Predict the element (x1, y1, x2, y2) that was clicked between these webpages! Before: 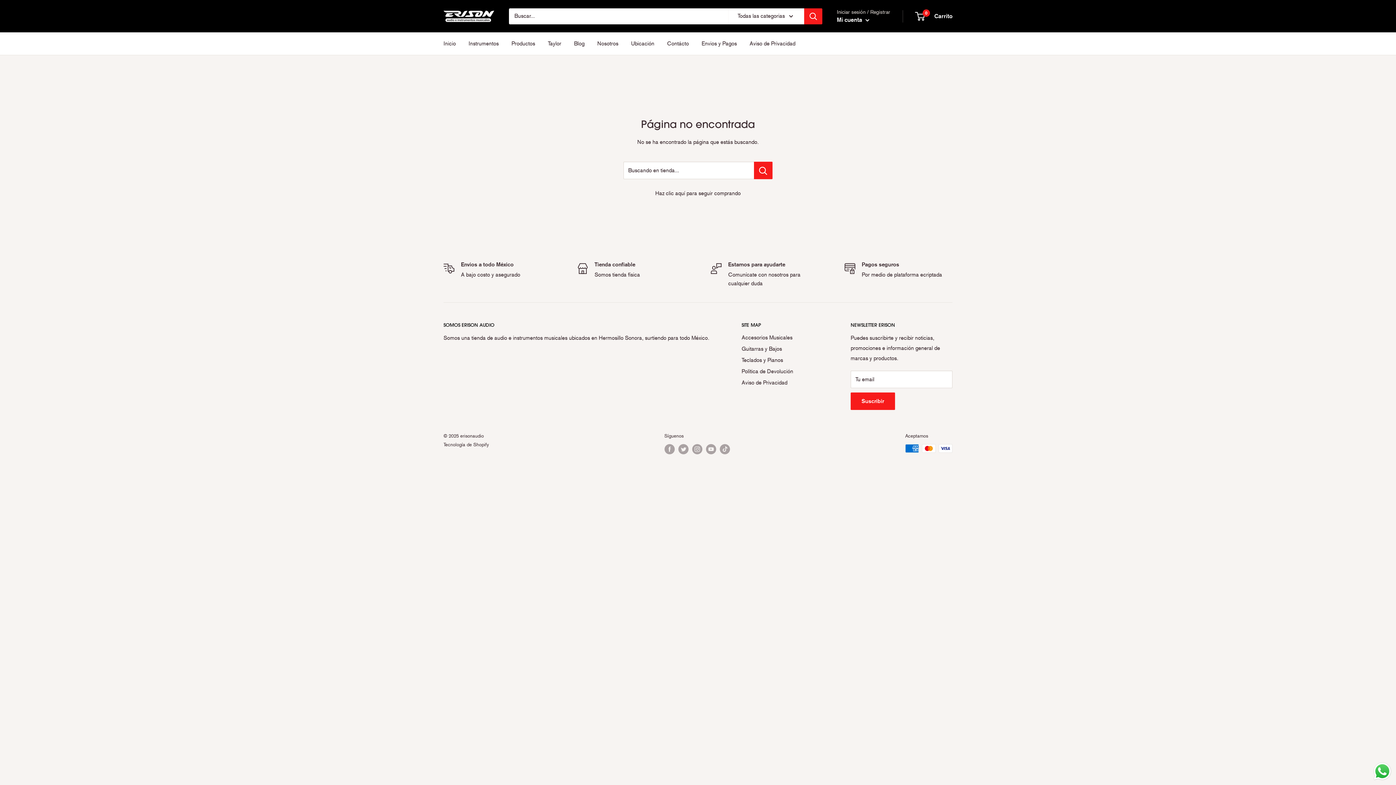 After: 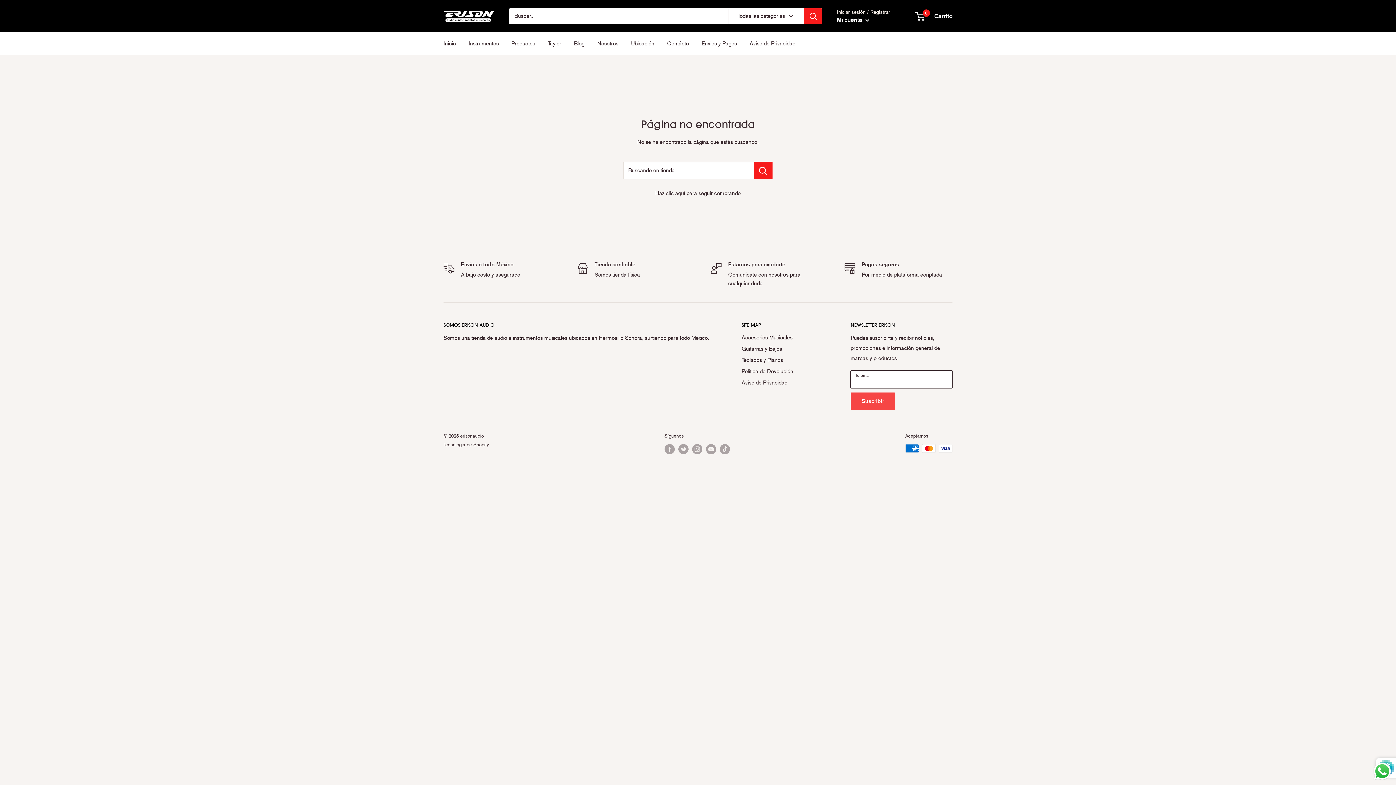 Action: label: Suscribir bbox: (850, 392, 895, 410)